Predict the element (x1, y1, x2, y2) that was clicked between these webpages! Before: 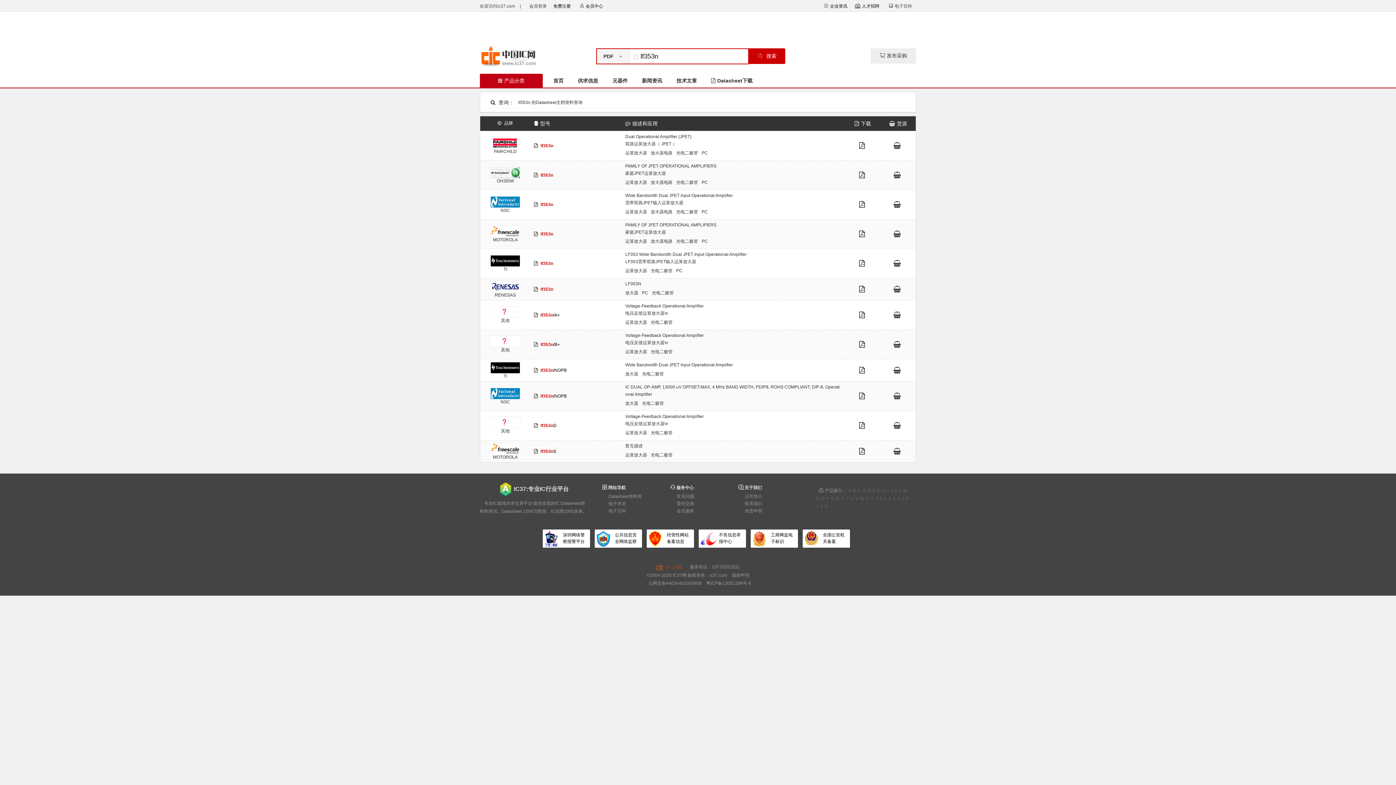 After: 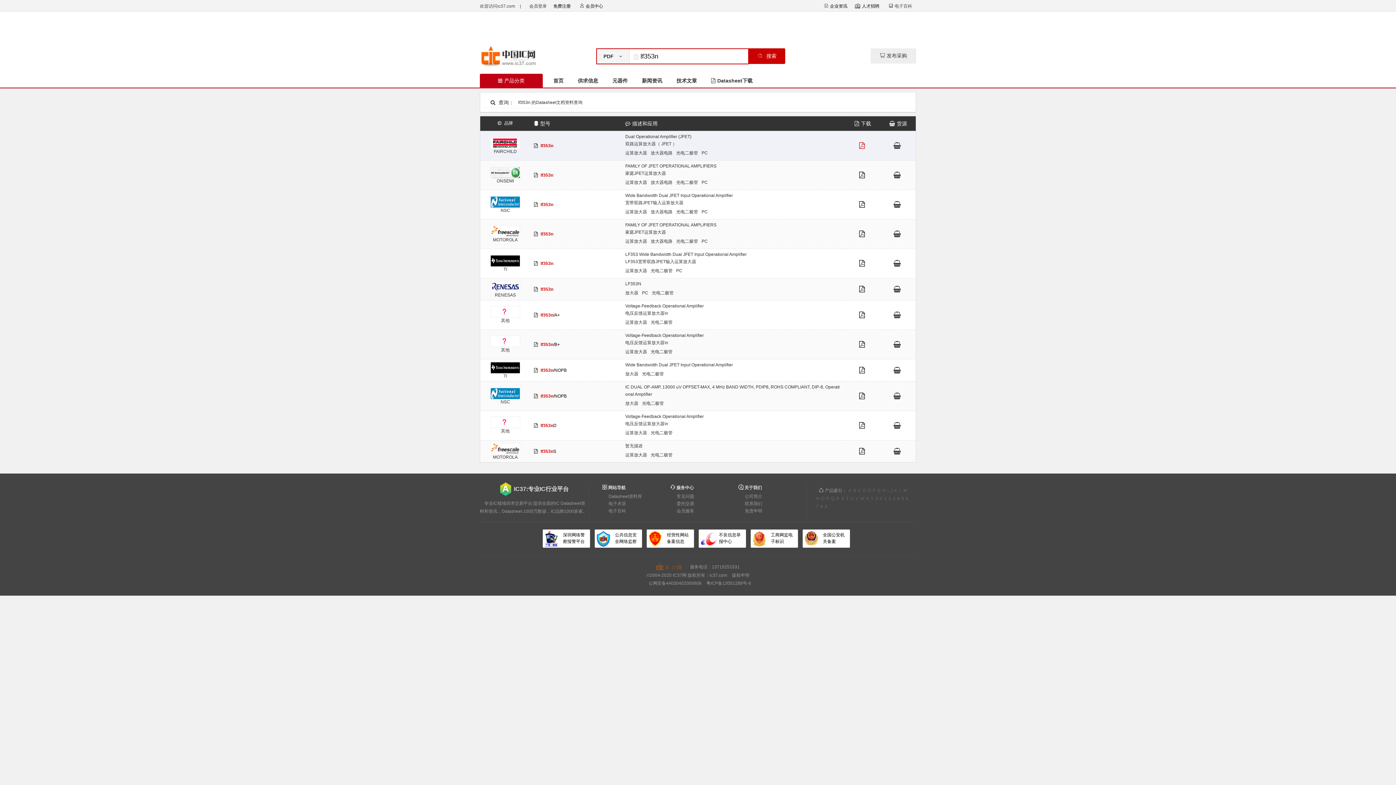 Action: bbox: (859, 143, 866, 149)